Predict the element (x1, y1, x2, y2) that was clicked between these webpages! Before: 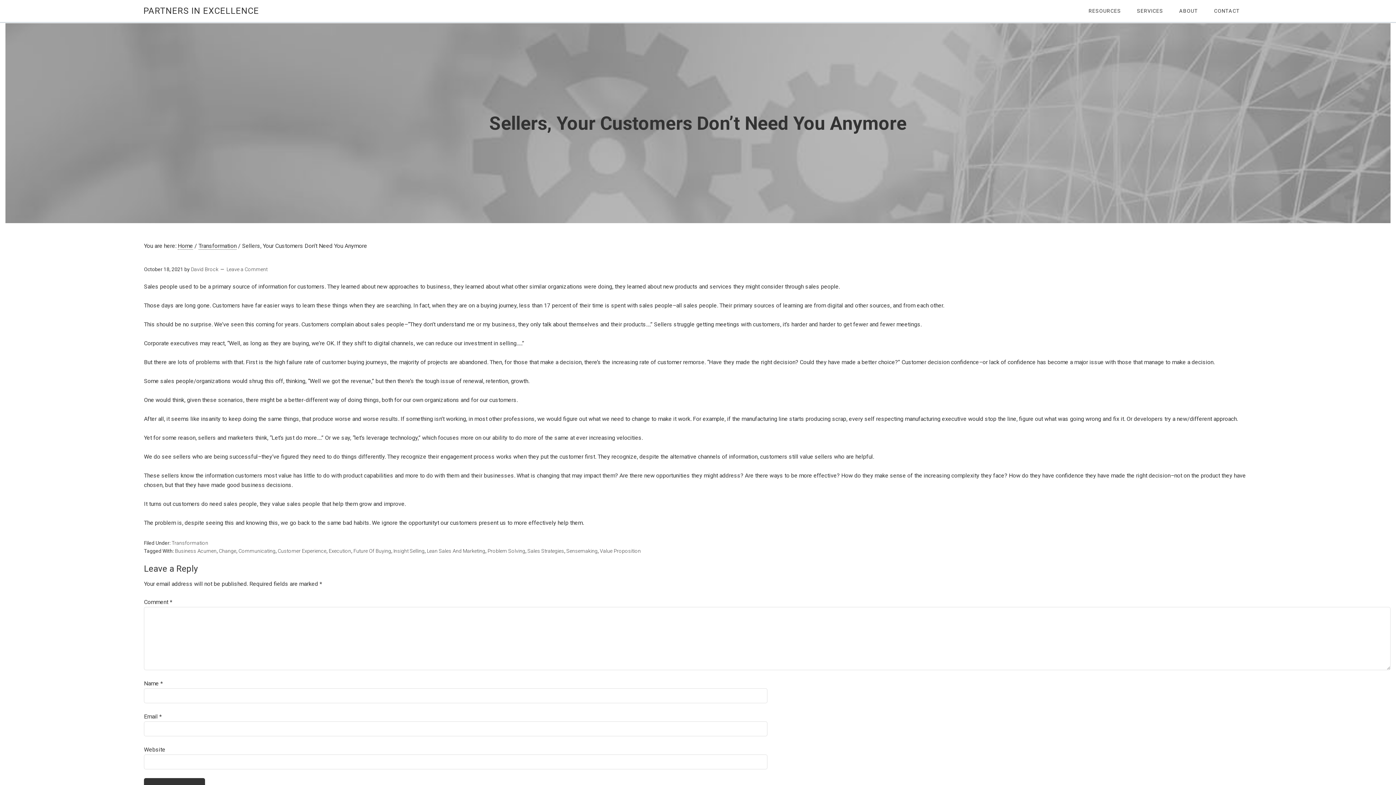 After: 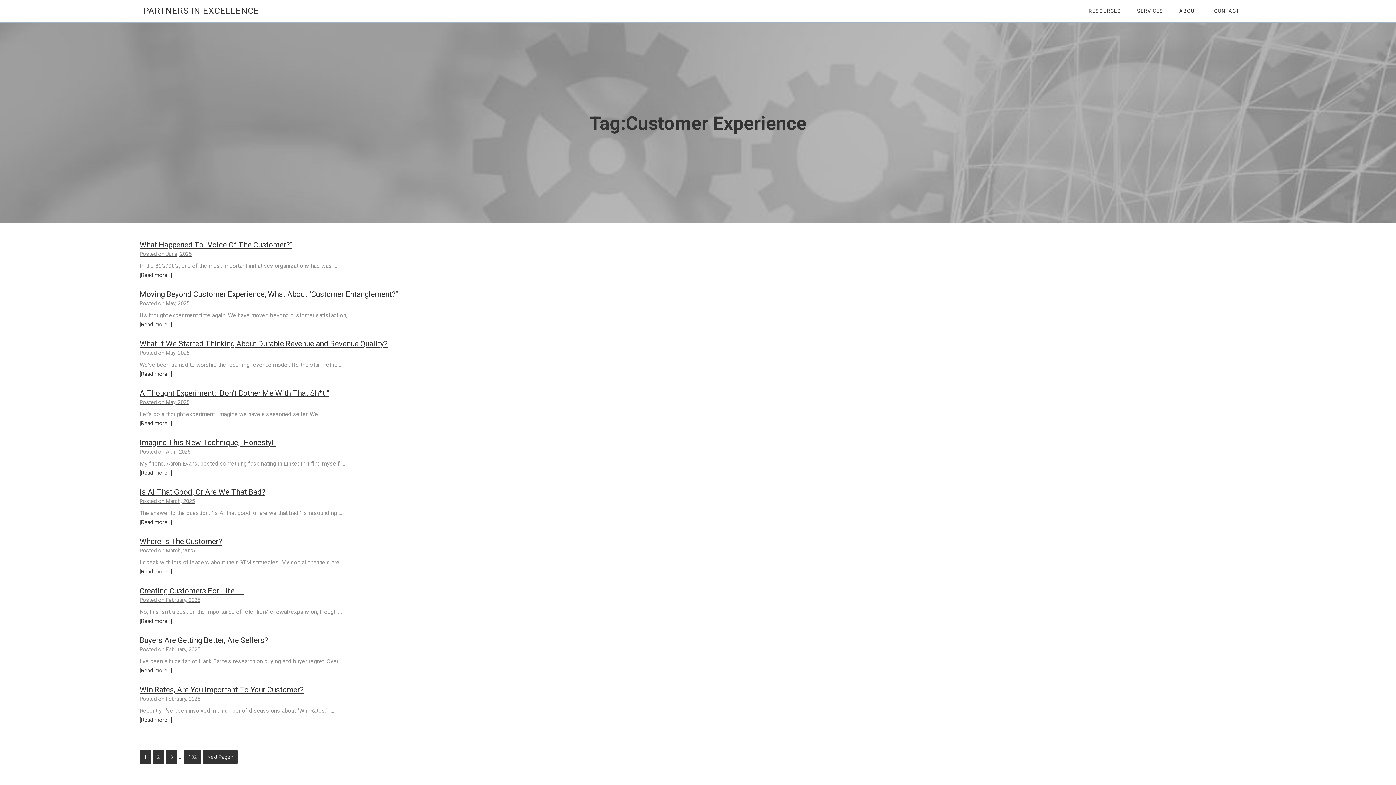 Action: bbox: (277, 548, 326, 554) label: Customer Experience